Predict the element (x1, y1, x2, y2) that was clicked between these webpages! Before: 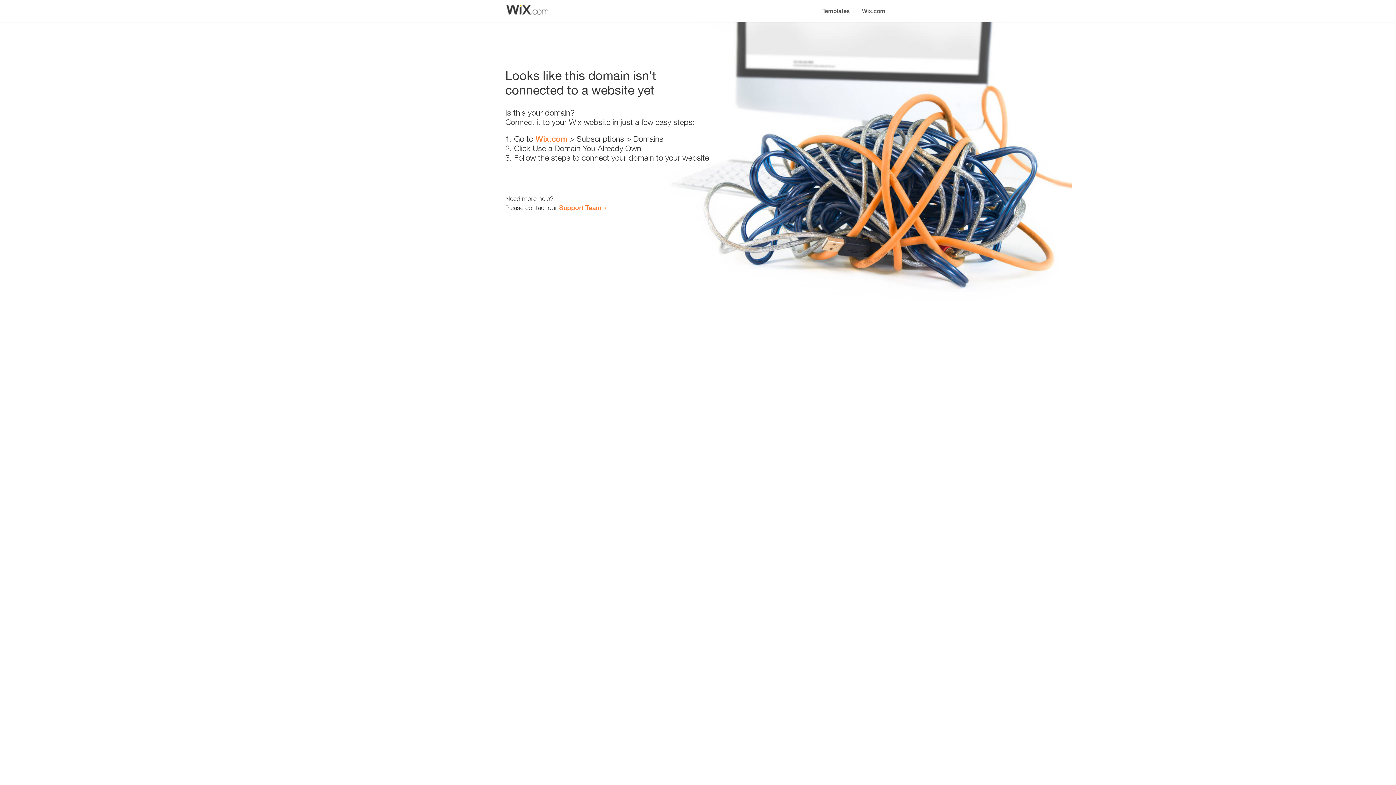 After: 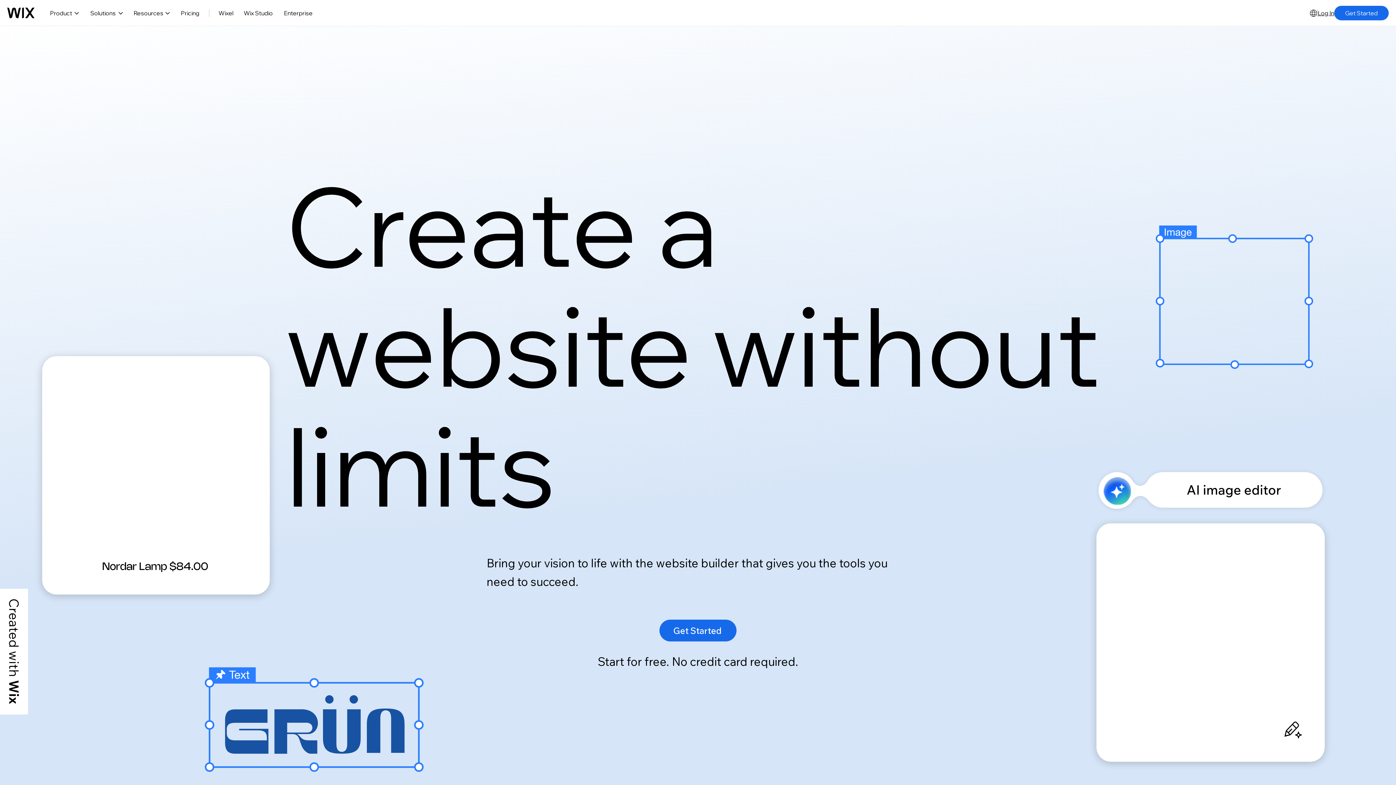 Action: bbox: (535, 134, 567, 143) label: Wix.com